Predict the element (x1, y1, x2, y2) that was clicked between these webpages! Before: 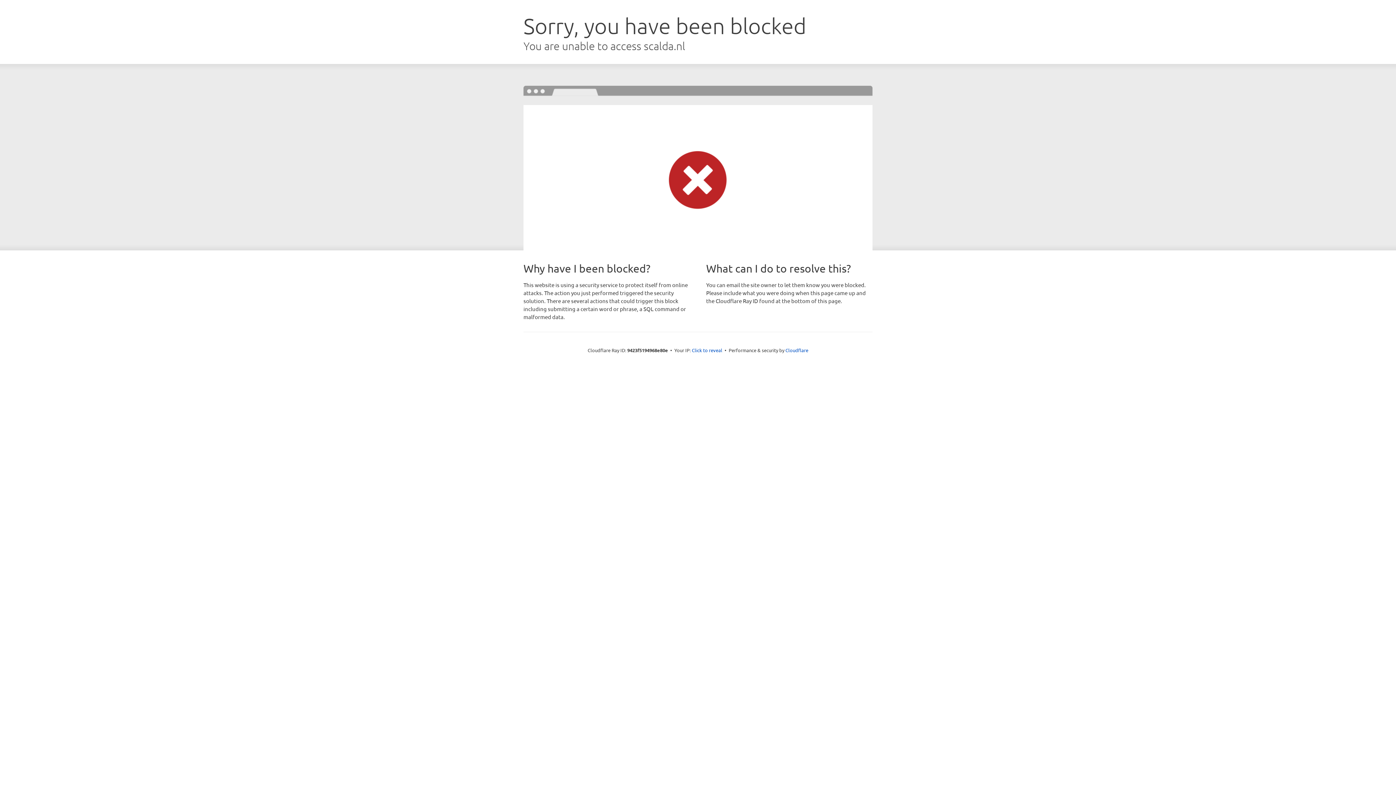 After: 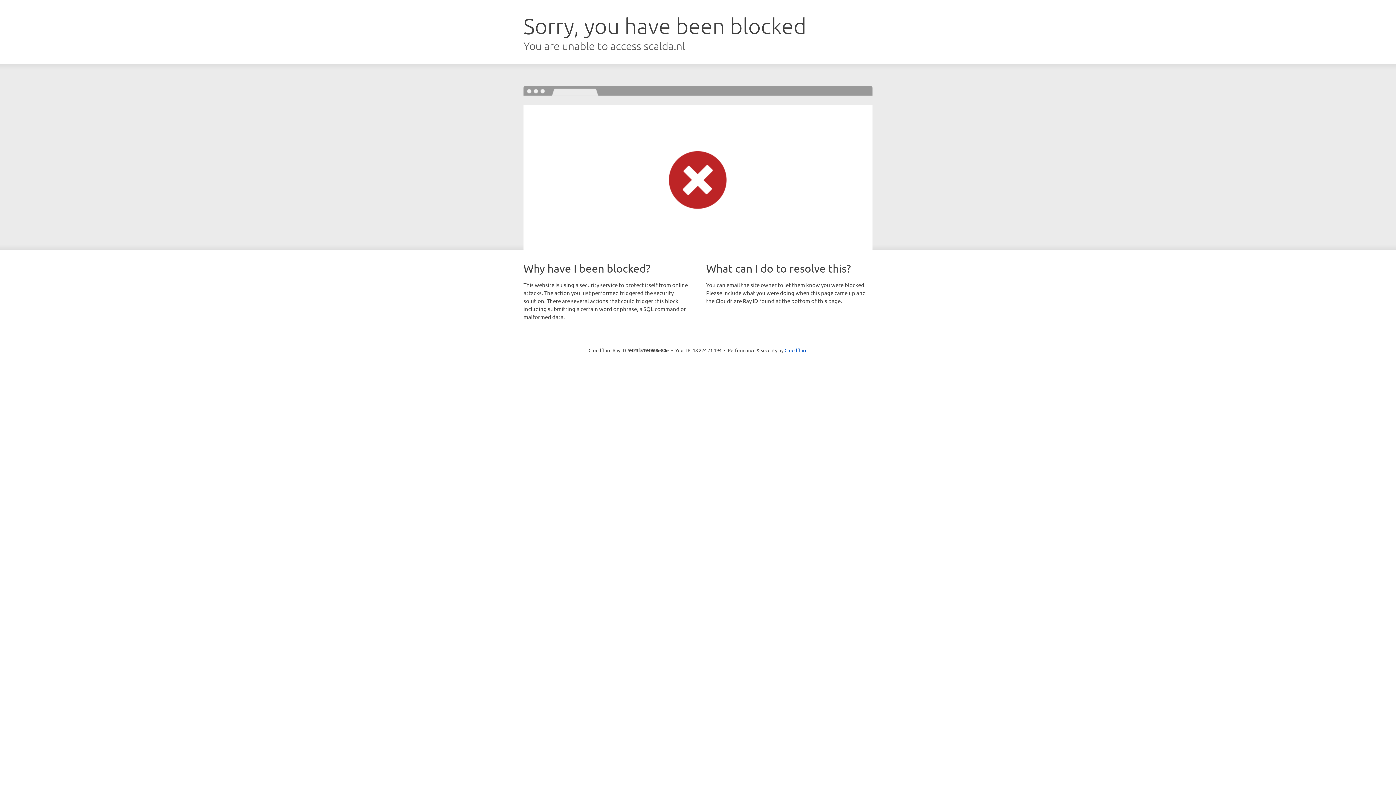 Action: bbox: (692, 346, 722, 353) label: Click to reveal